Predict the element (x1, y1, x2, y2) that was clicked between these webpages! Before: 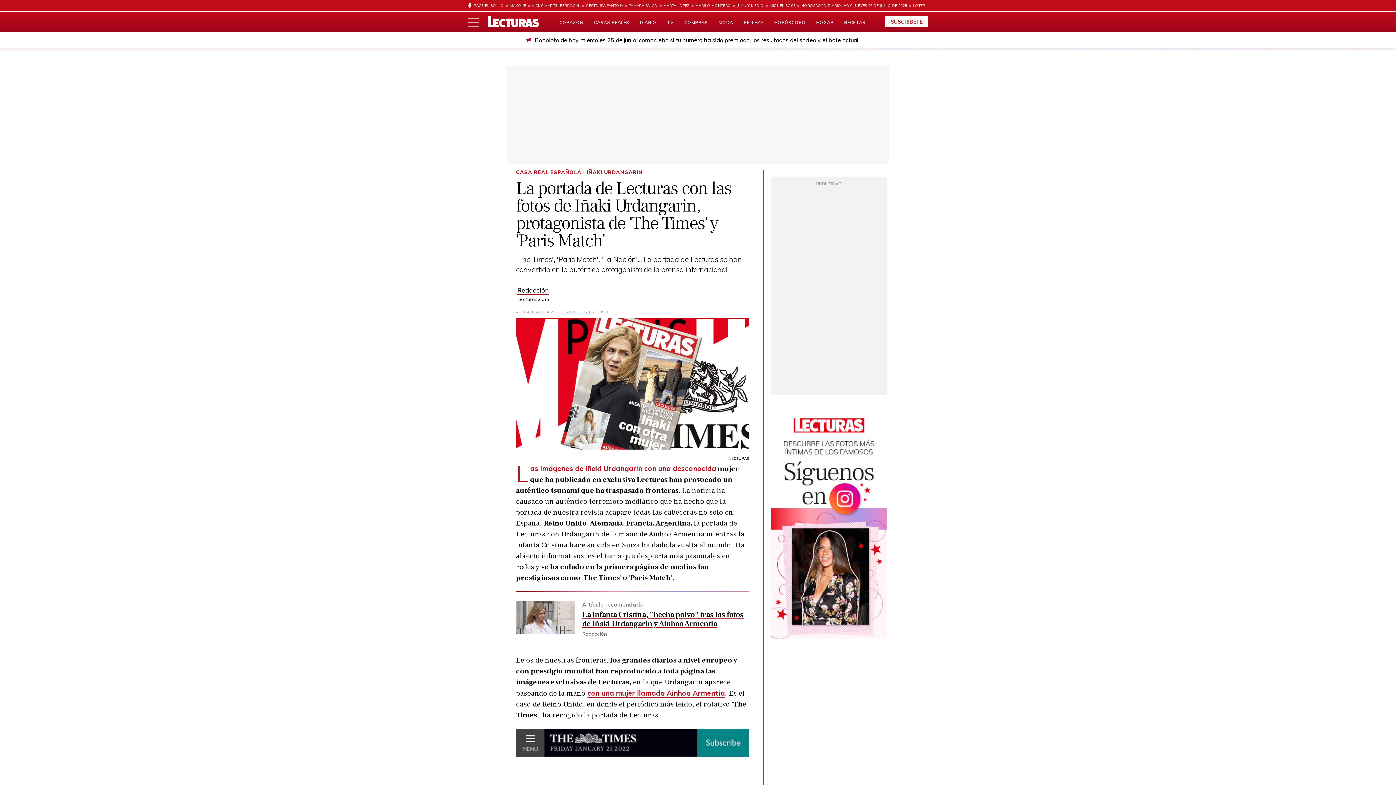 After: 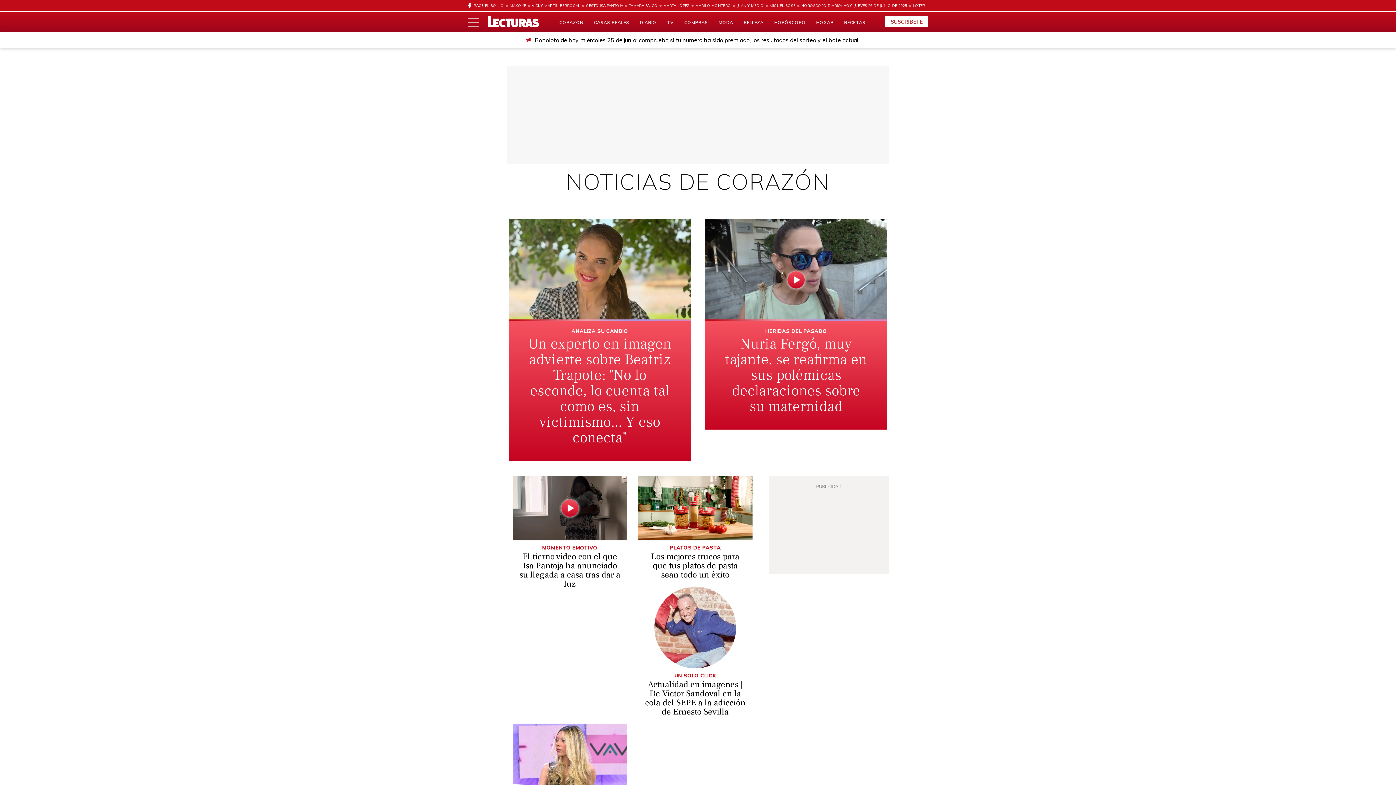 Action: label: CORAZÓN bbox: (559, 19, 583, 25)